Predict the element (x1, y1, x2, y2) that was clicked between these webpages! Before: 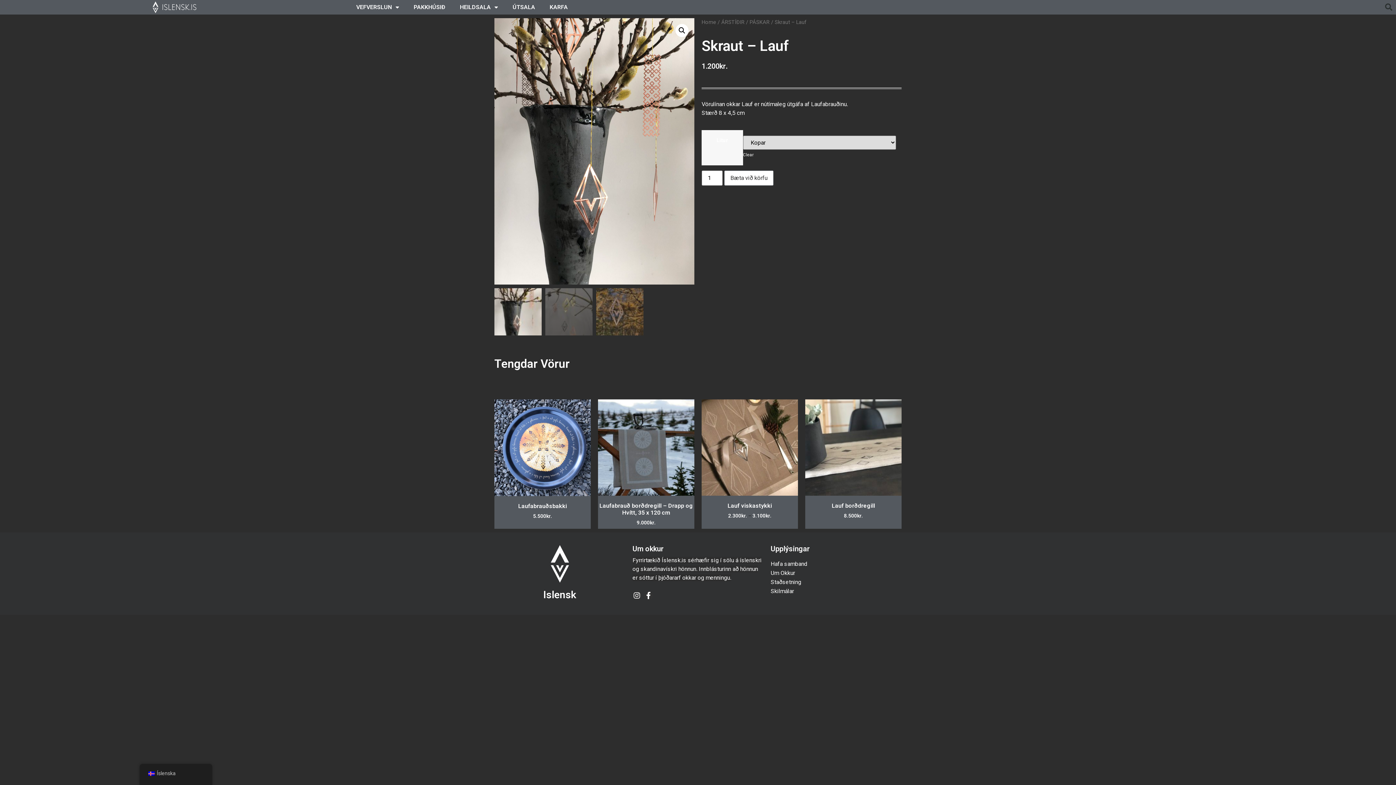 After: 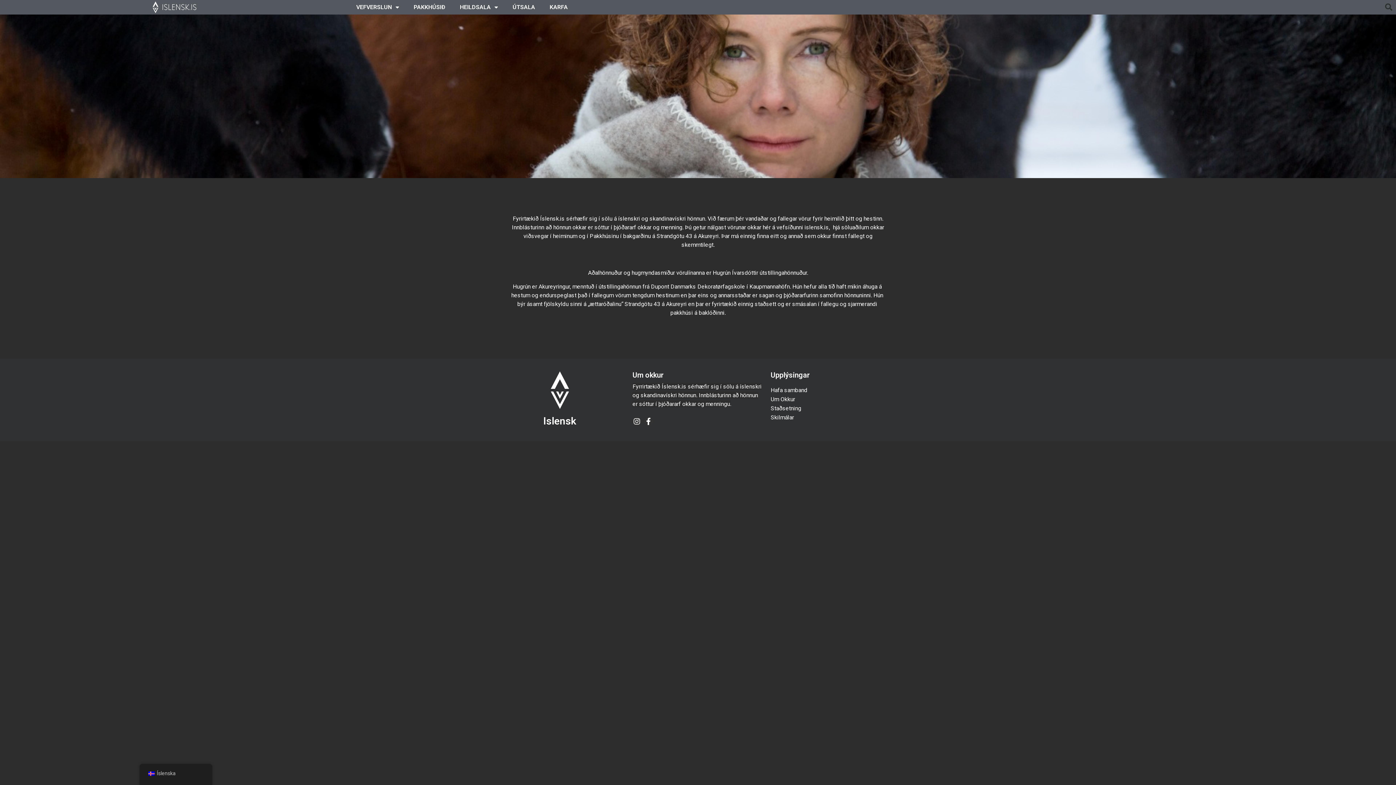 Action: bbox: (770, 569, 901, 577) label: Um Okkur